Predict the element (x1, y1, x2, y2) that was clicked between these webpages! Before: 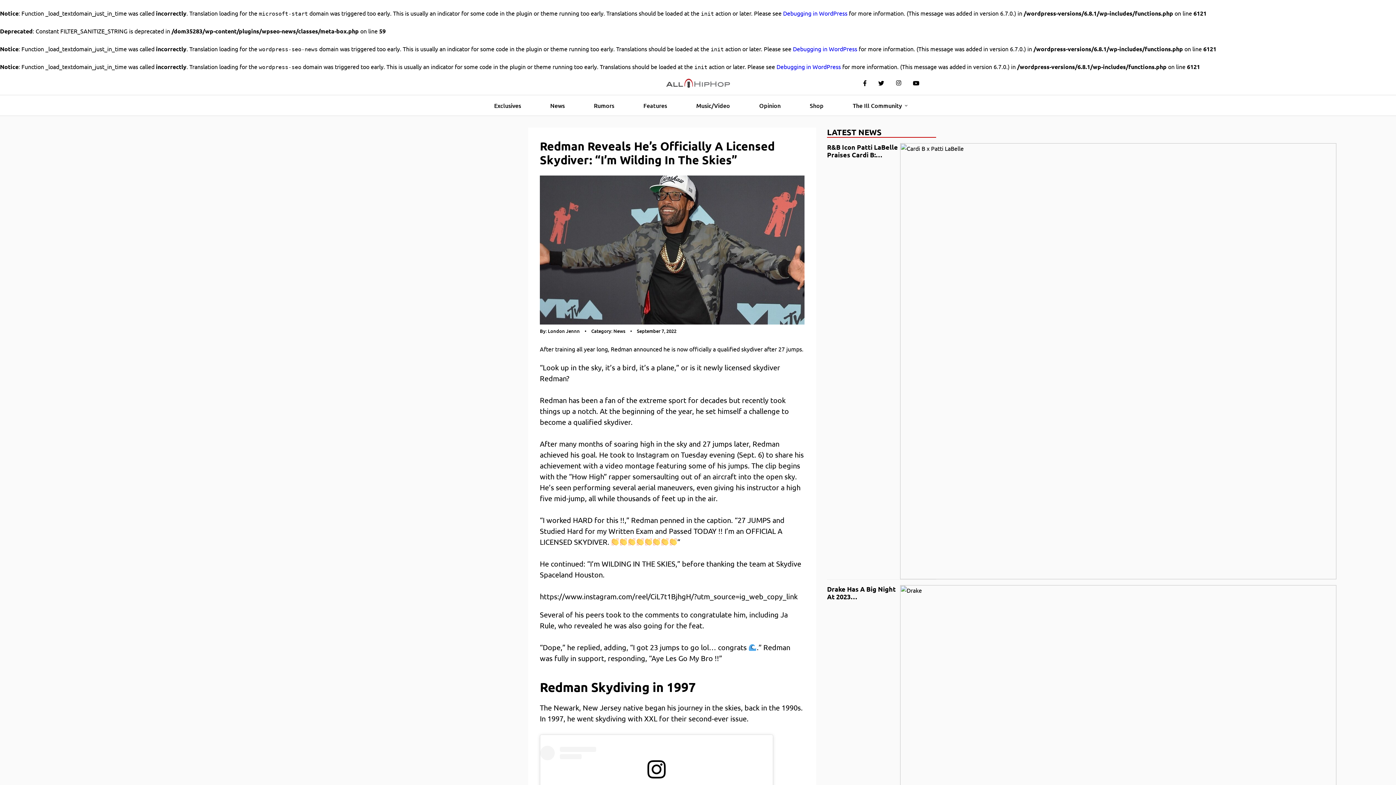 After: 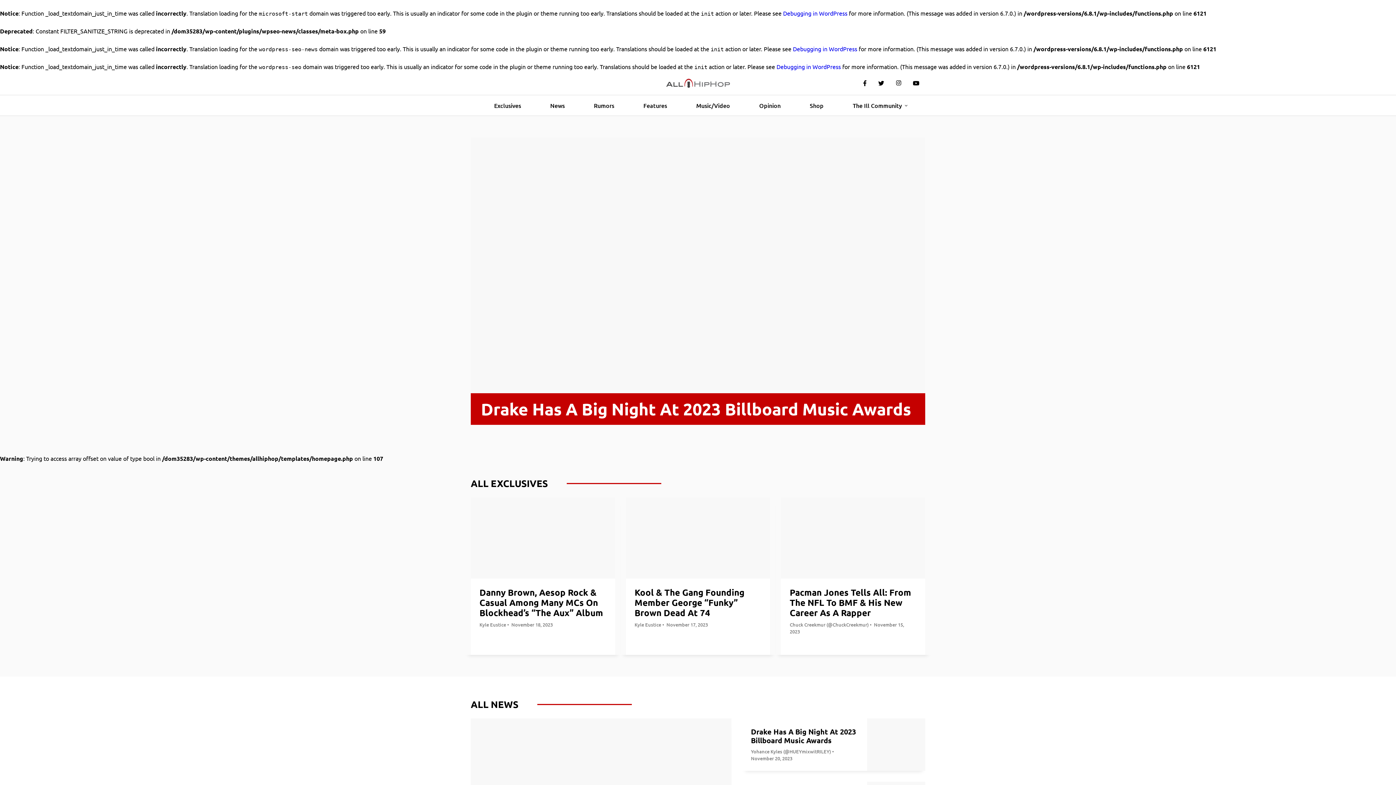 Action: bbox: (666, 78, 730, 87) label: AllHipHop